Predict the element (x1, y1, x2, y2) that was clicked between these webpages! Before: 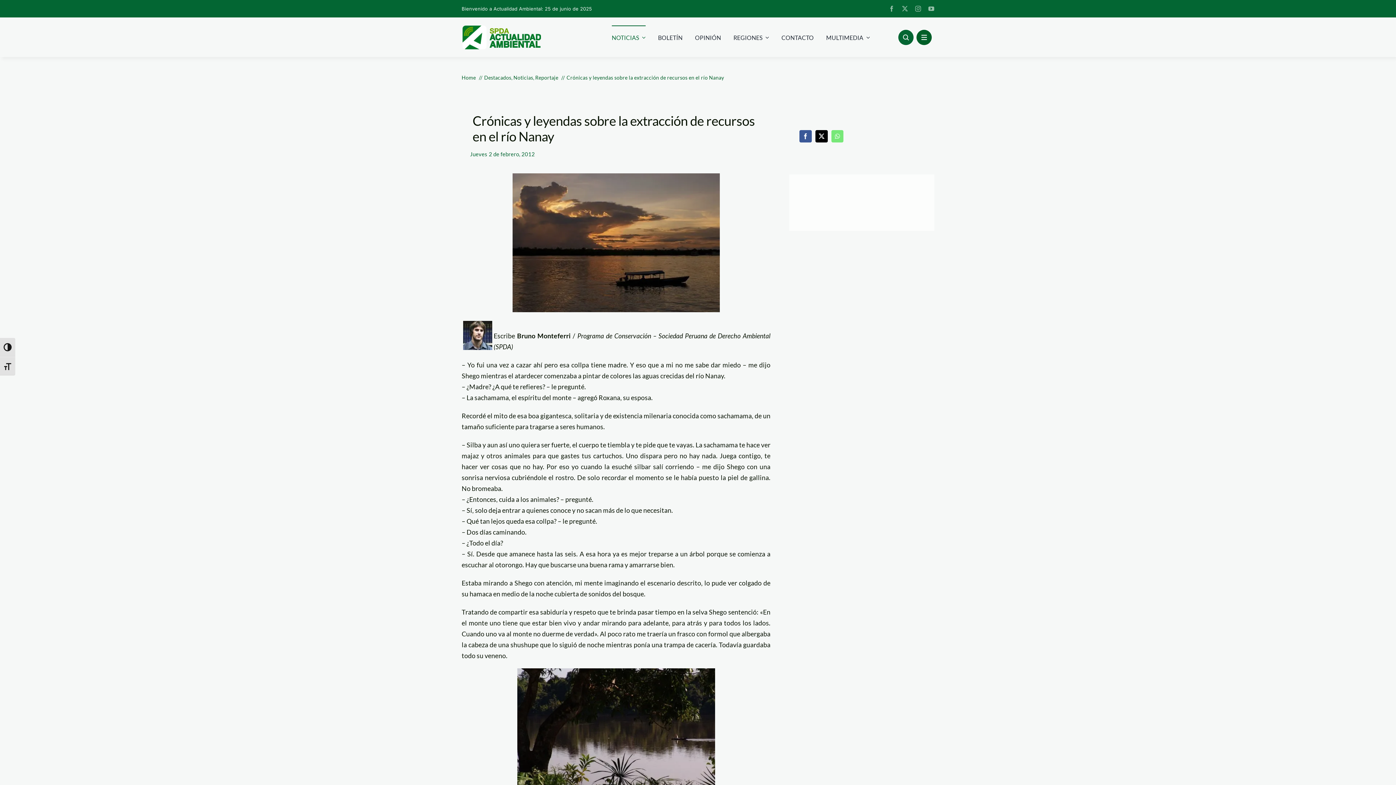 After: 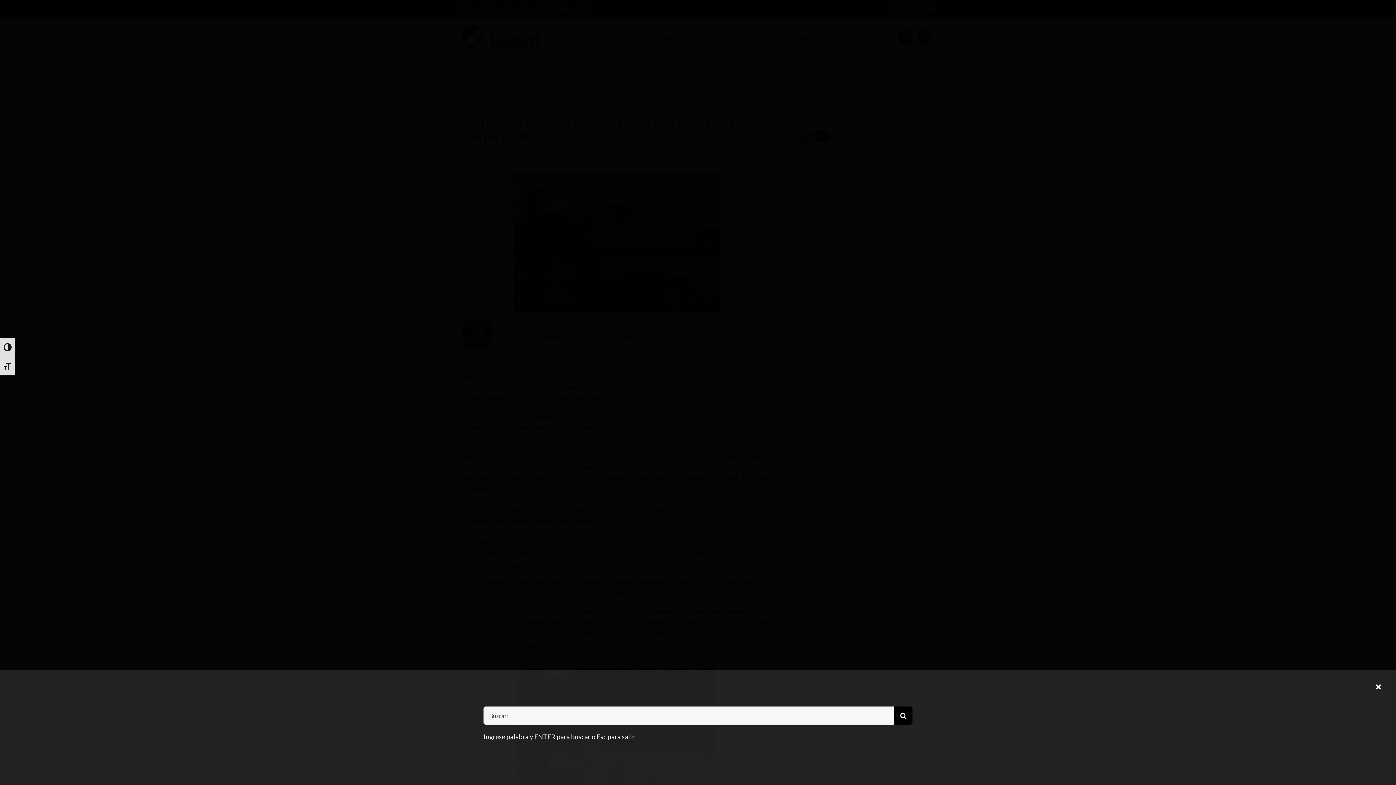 Action: label: Link to #awb-open-oc__96886 bbox: (898, 29, 913, 45)